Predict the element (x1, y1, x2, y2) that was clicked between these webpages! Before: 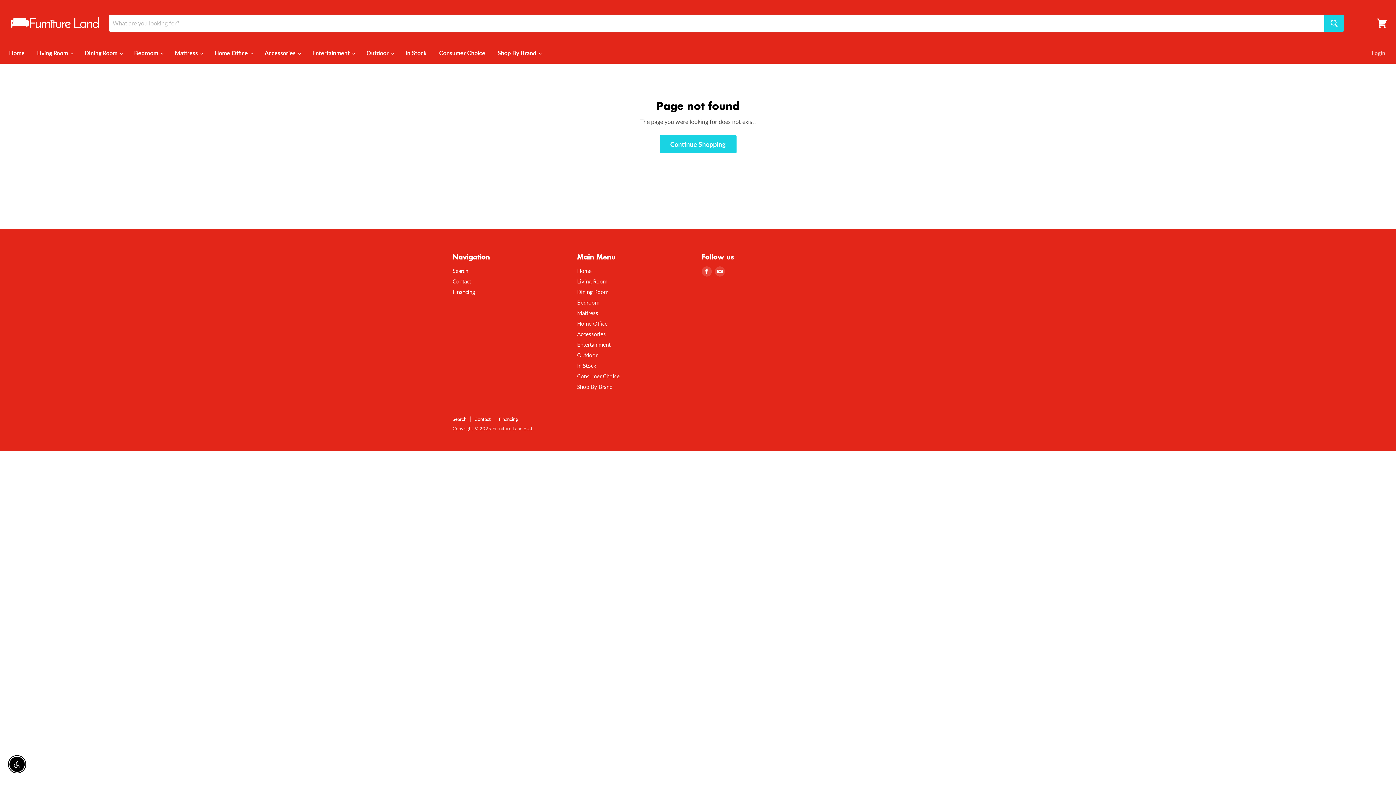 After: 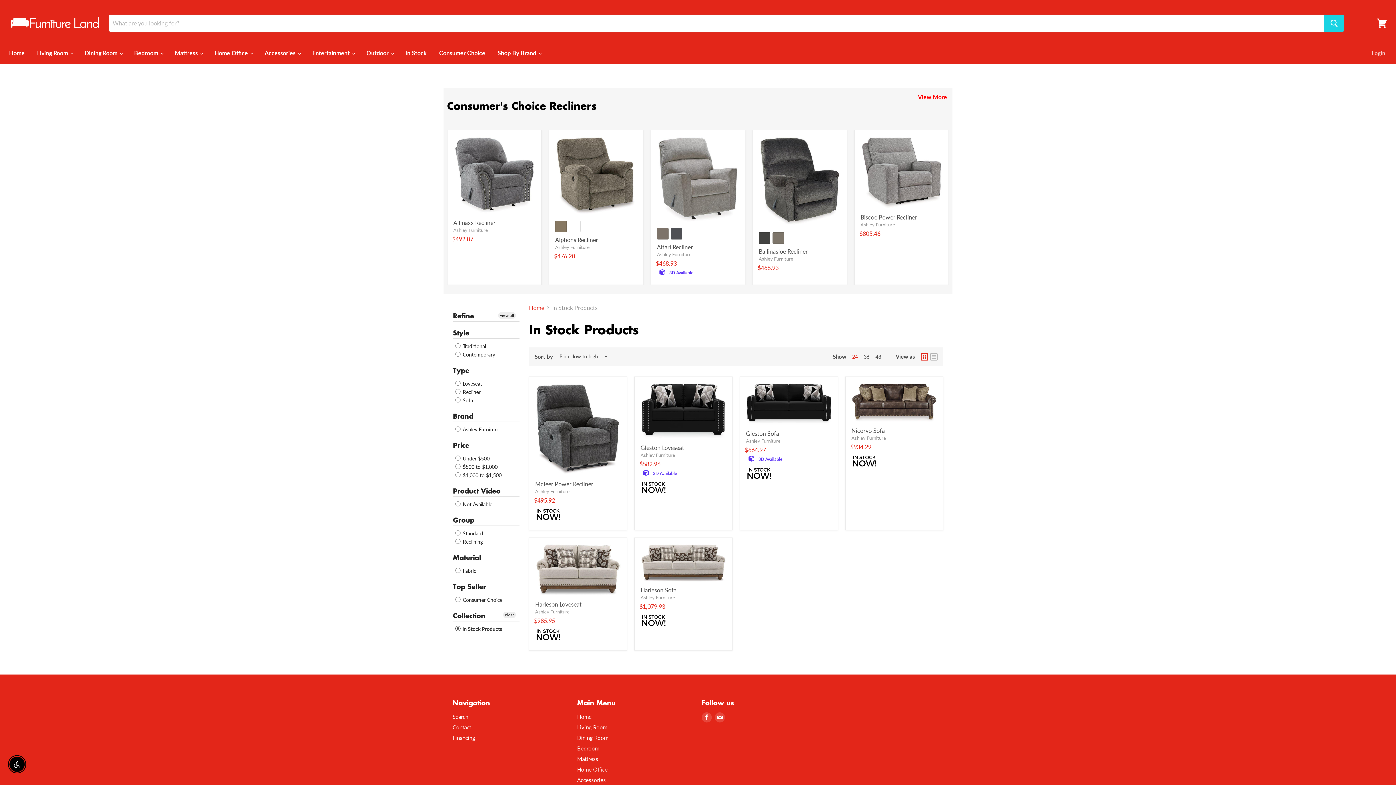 Action: bbox: (400, 45, 432, 60) label: In Stock